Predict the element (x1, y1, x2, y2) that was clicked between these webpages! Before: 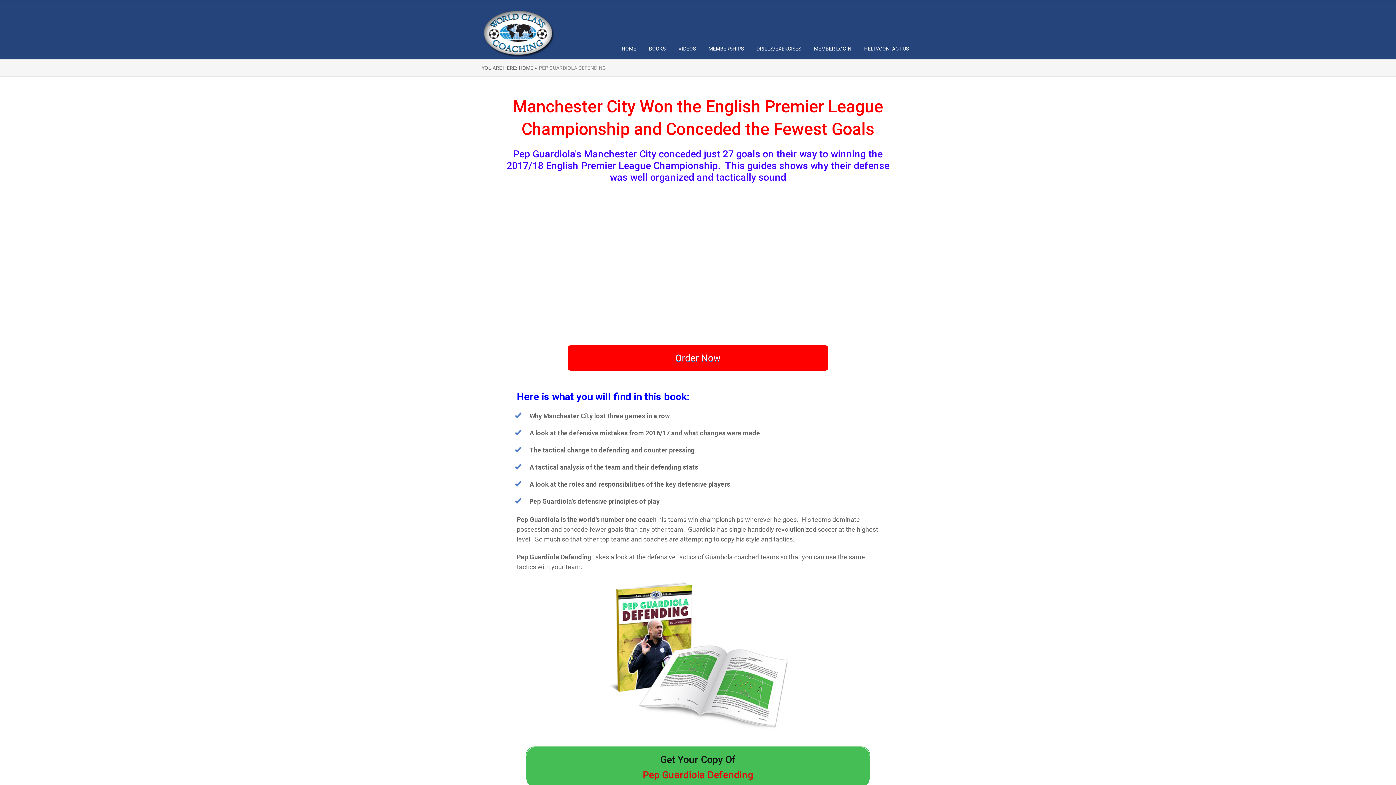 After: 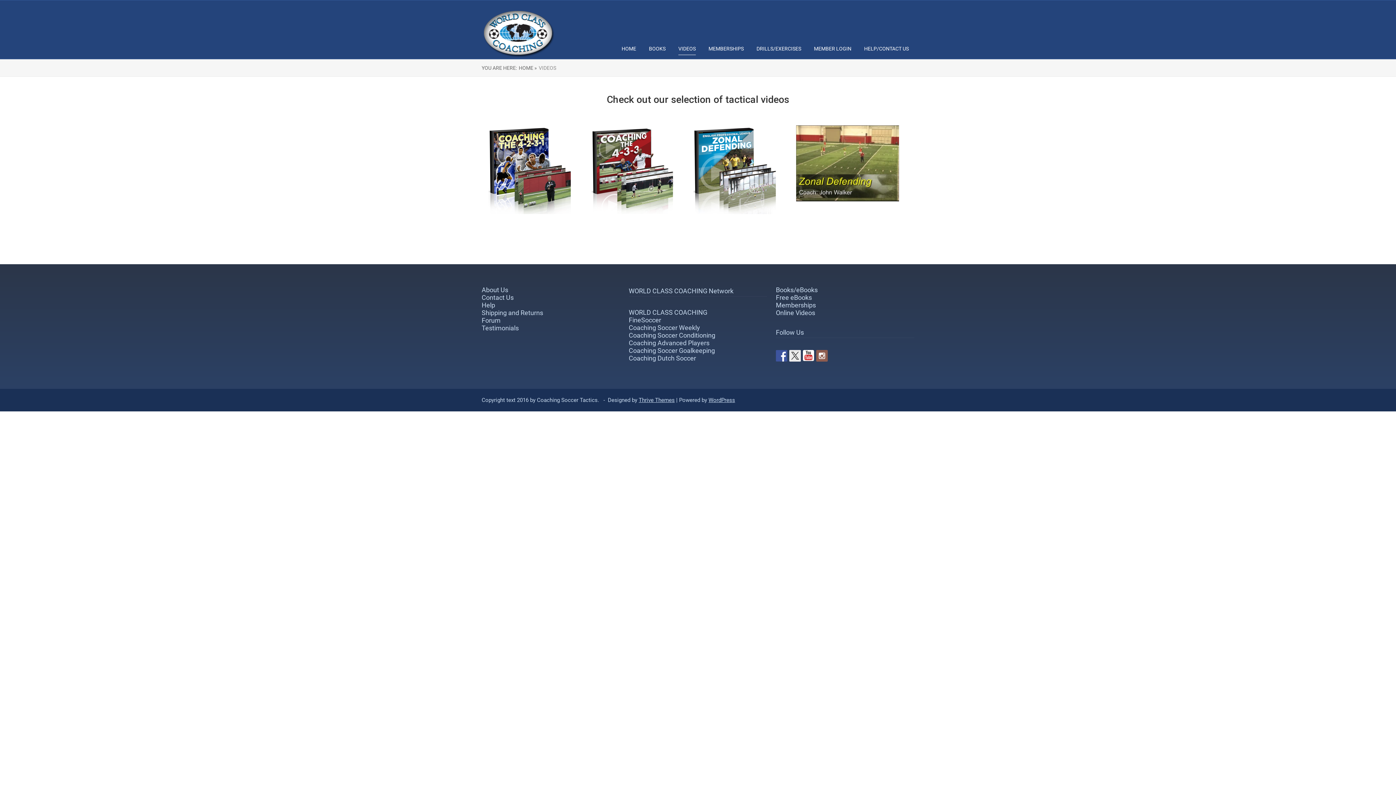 Action: bbox: (678, 45, 696, 51) label: VIDEOS